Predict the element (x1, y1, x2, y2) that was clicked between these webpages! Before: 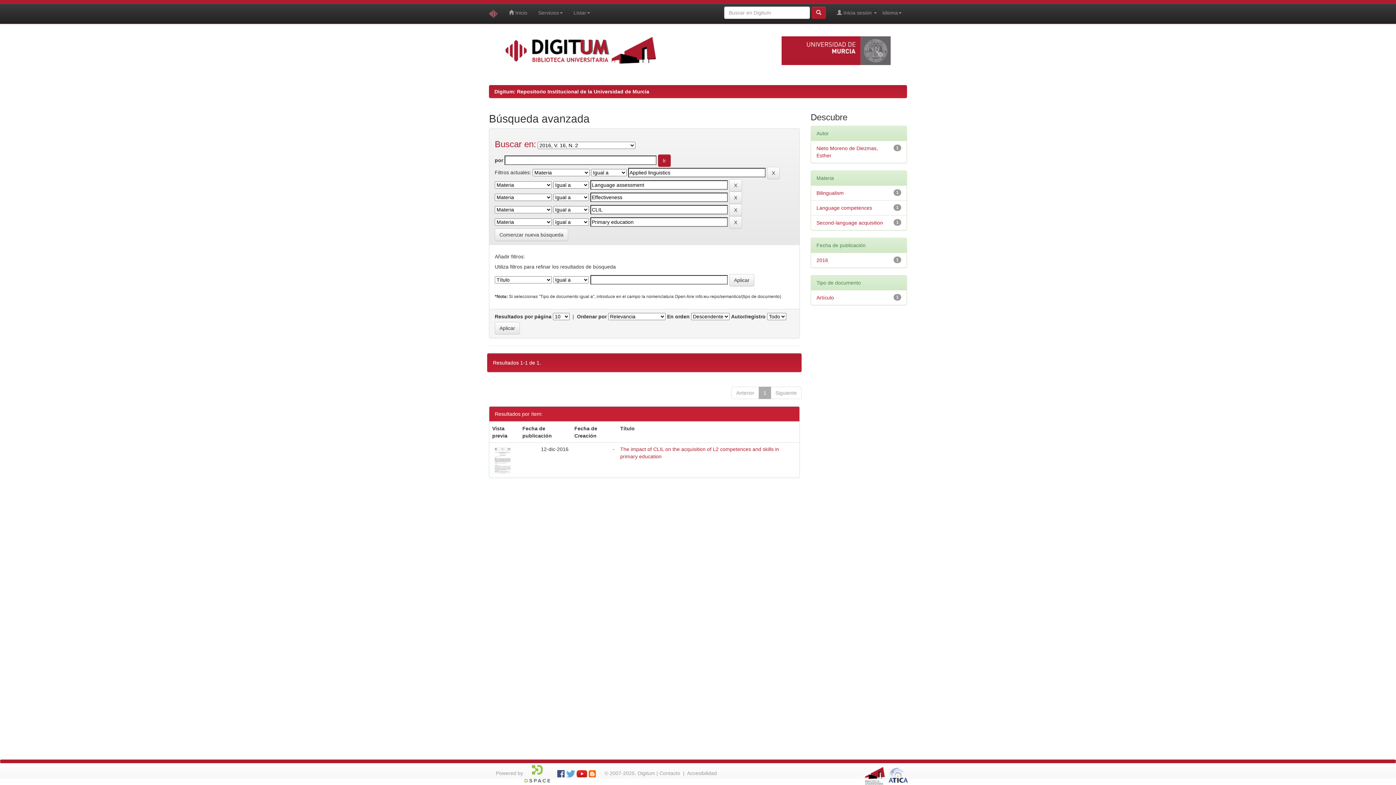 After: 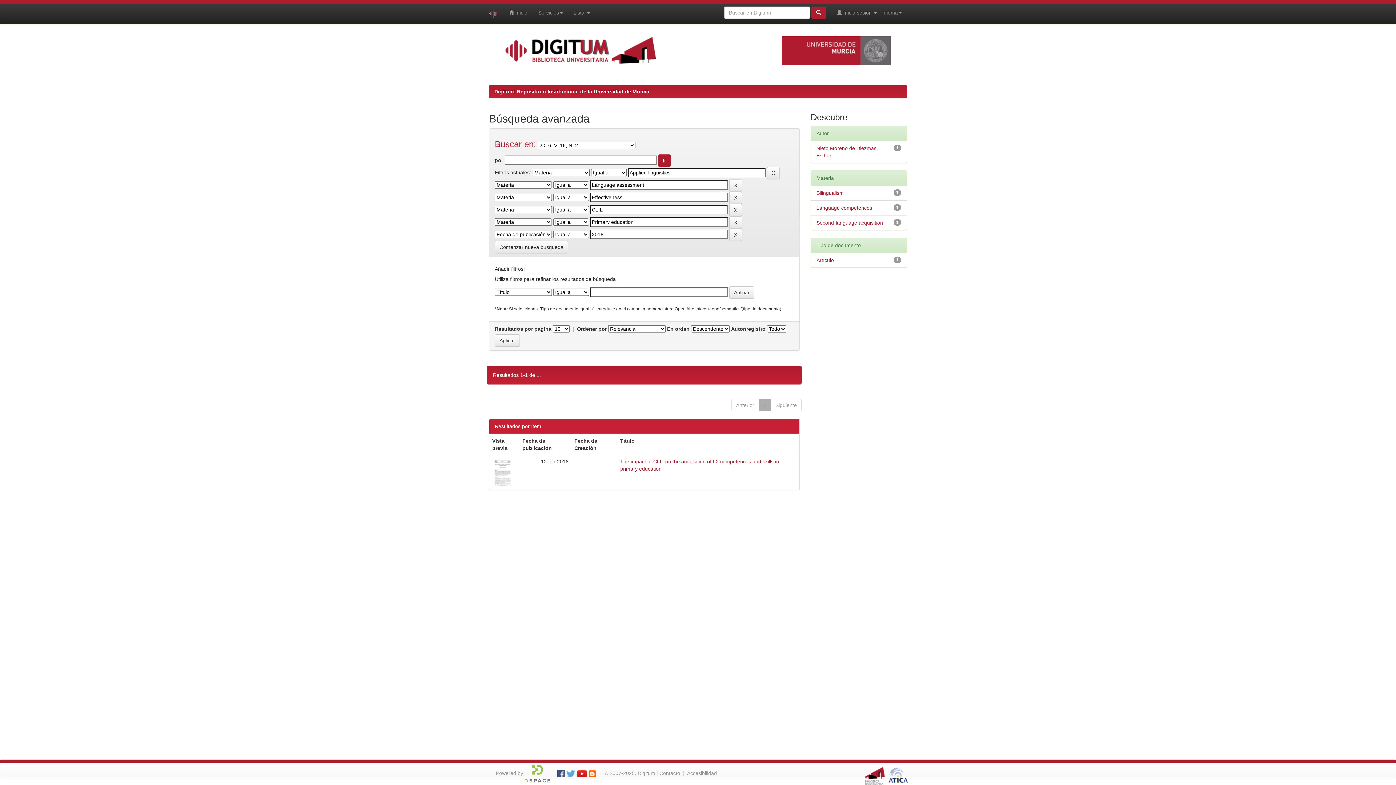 Action: bbox: (816, 257, 828, 263) label: 2016